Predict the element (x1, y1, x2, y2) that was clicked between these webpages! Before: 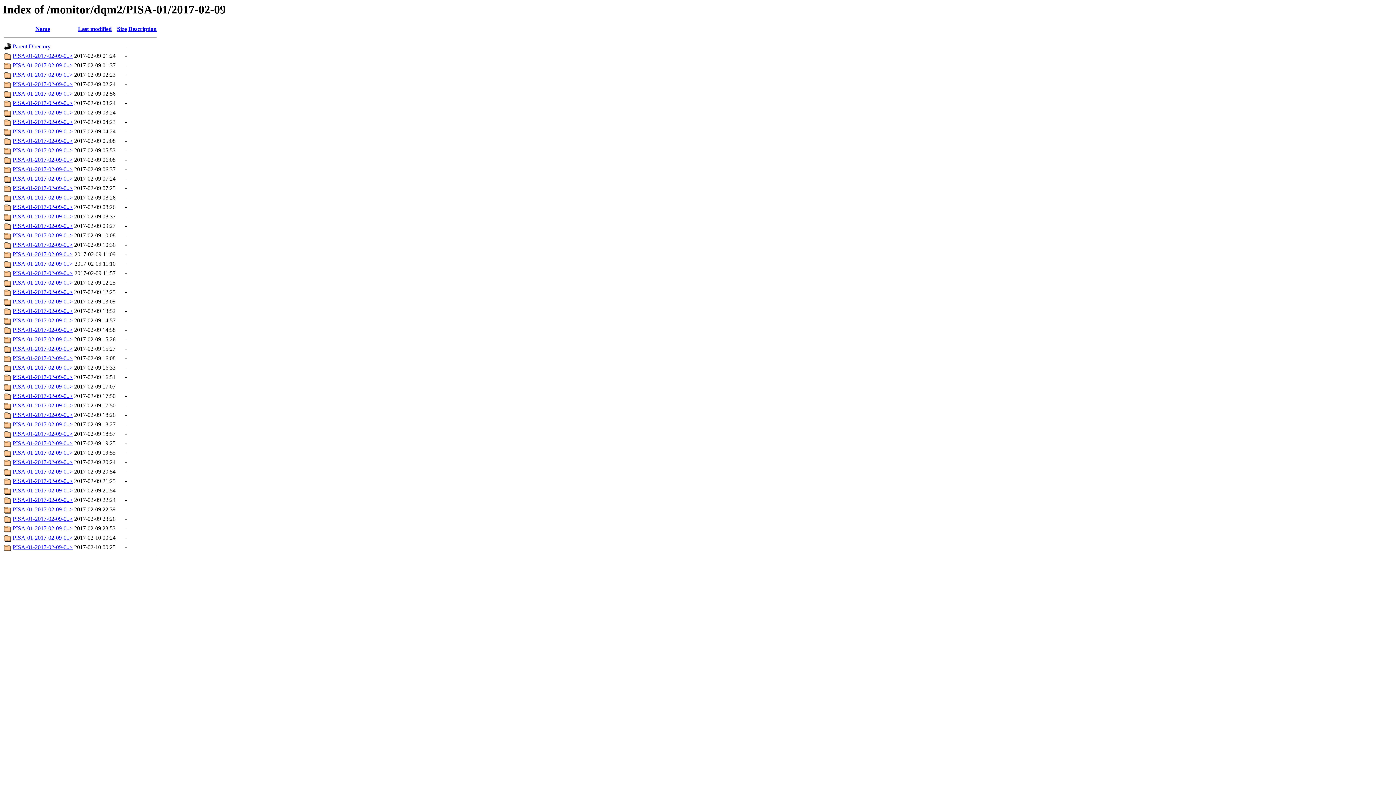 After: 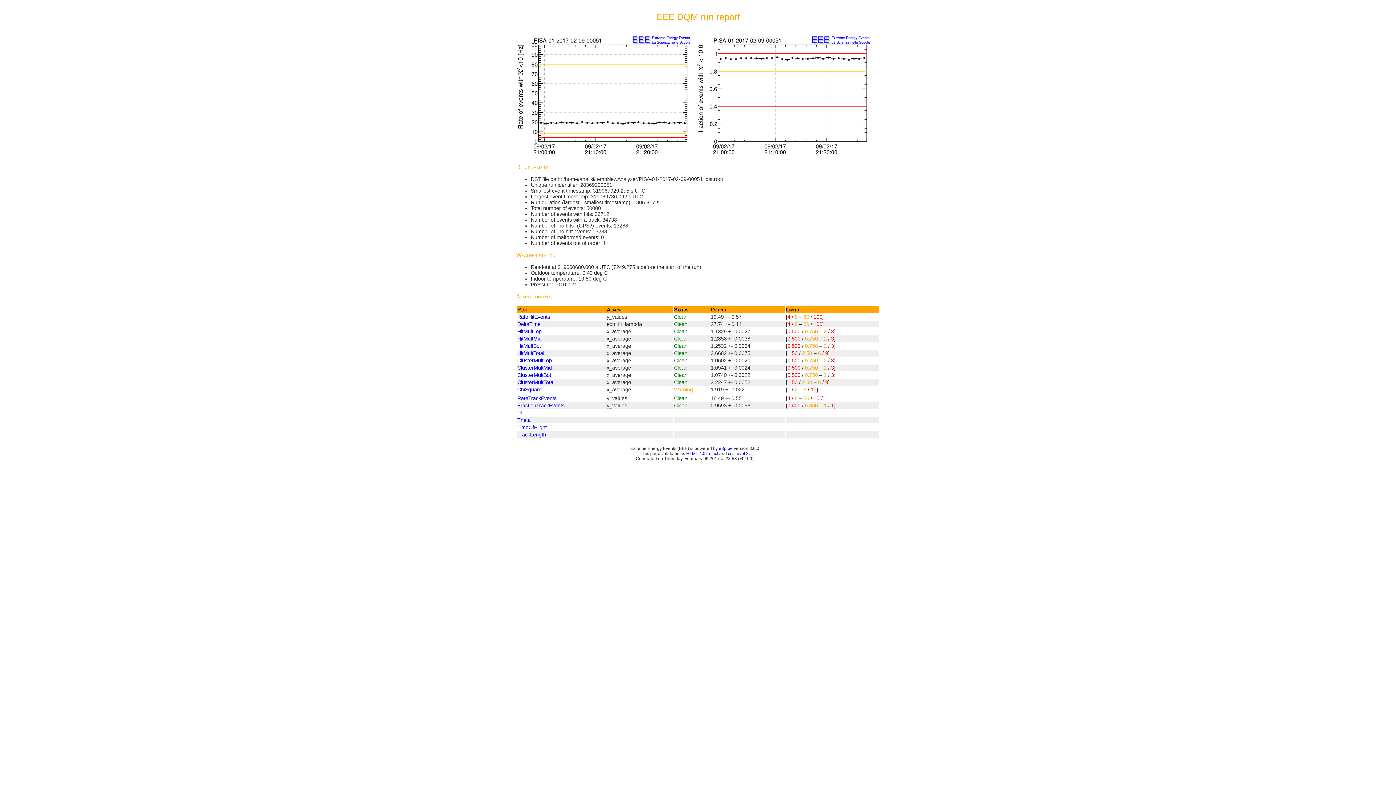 Action: label: PISA-01-2017-02-09-0..> bbox: (12, 525, 72, 531)